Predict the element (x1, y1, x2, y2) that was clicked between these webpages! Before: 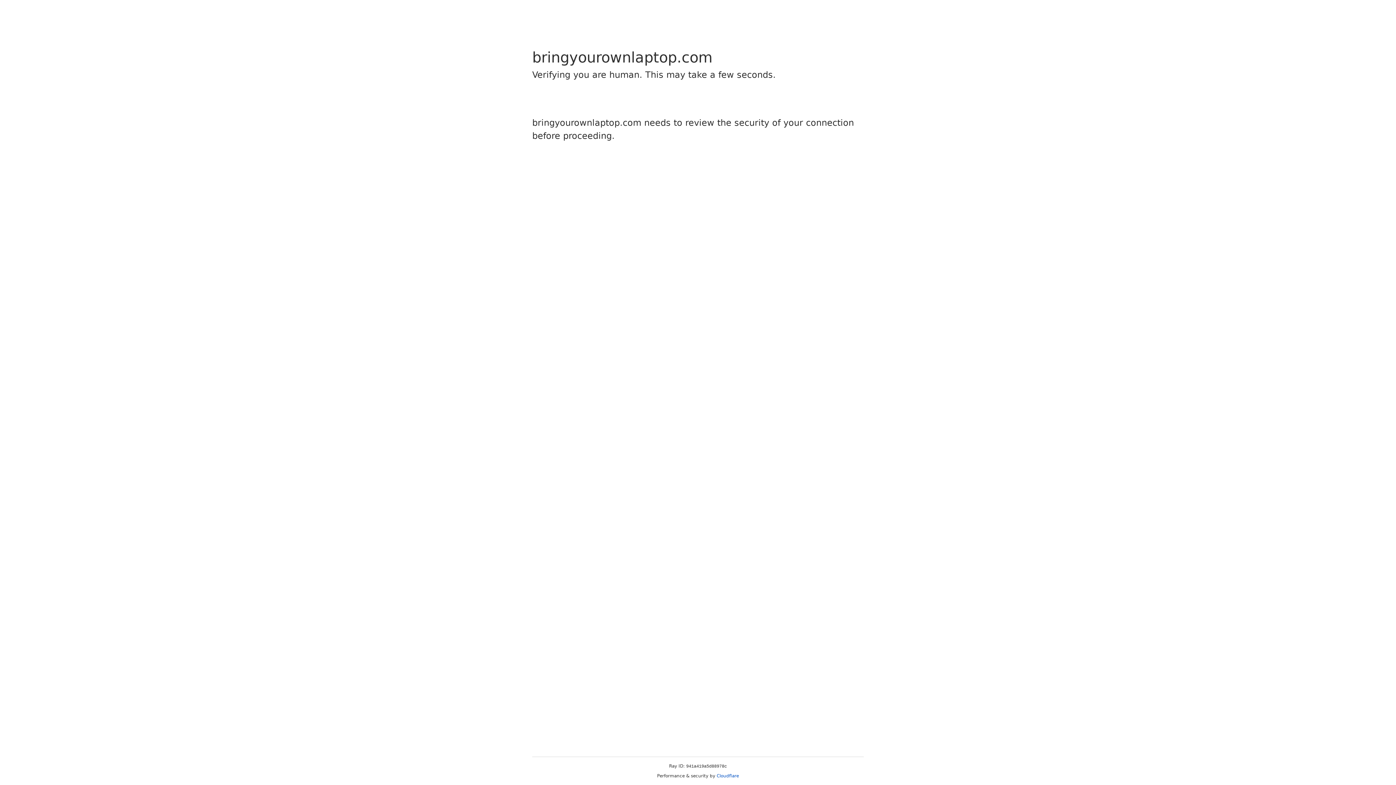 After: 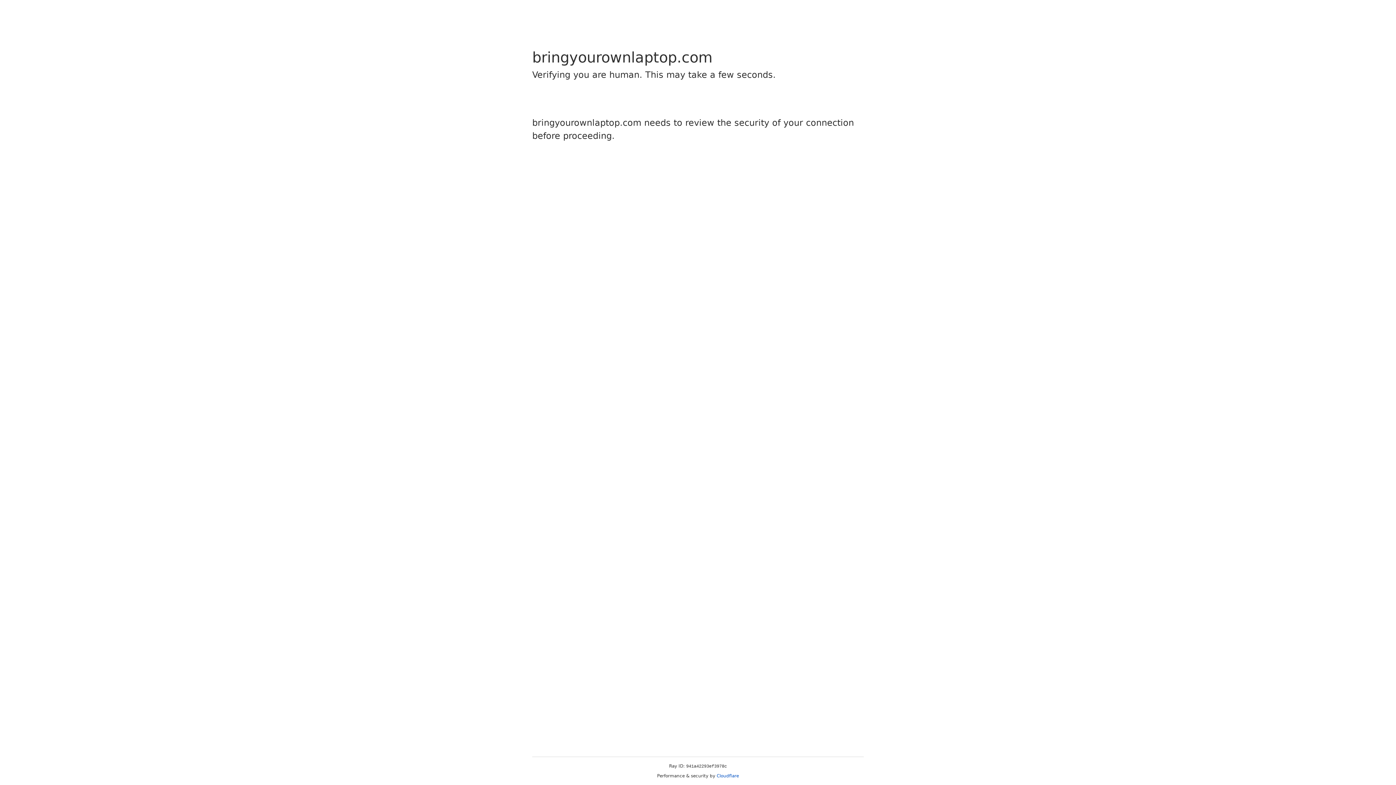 Action: bbox: (716, 773, 739, 778) label: Cloudflare